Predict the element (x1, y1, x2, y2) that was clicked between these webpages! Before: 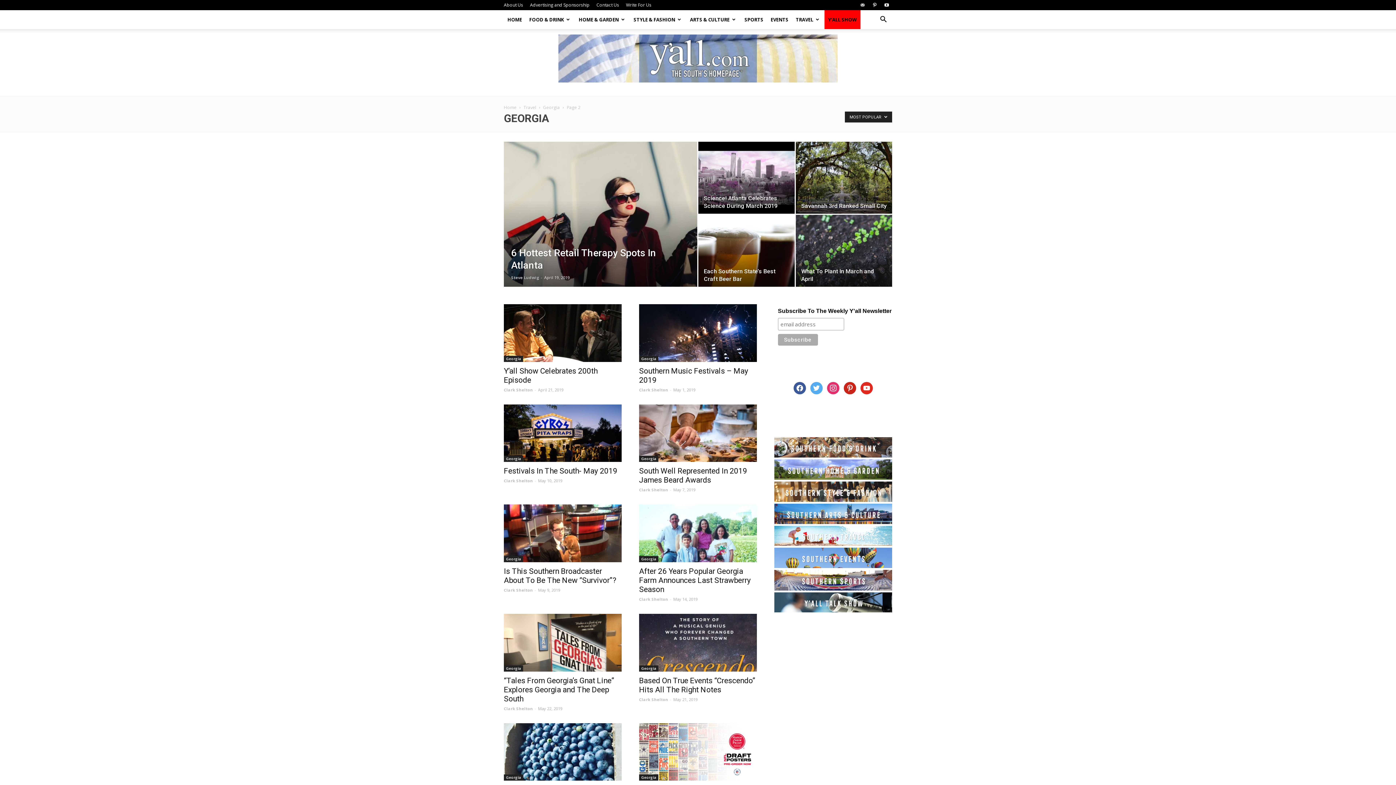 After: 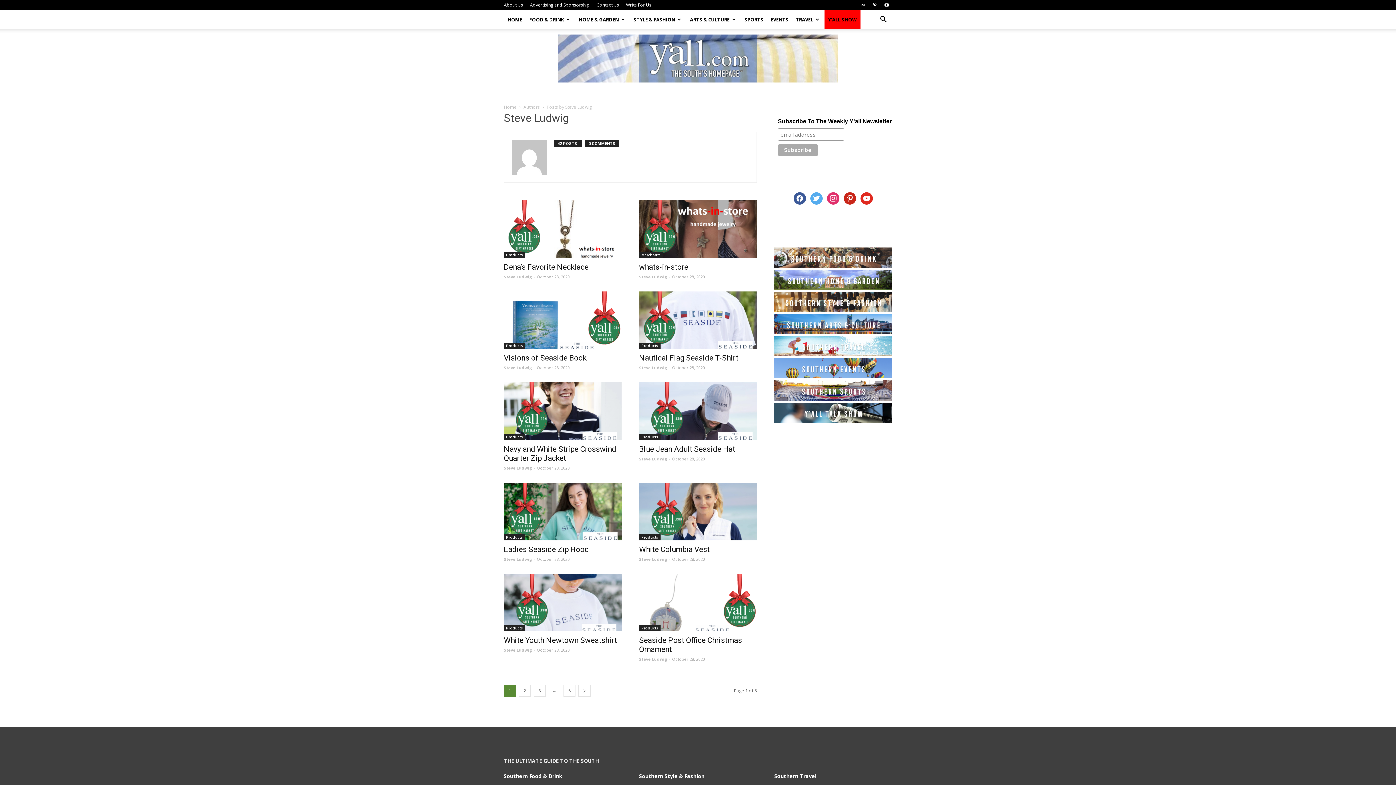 Action: bbox: (511, 274, 539, 280) label: Steve Ludwig